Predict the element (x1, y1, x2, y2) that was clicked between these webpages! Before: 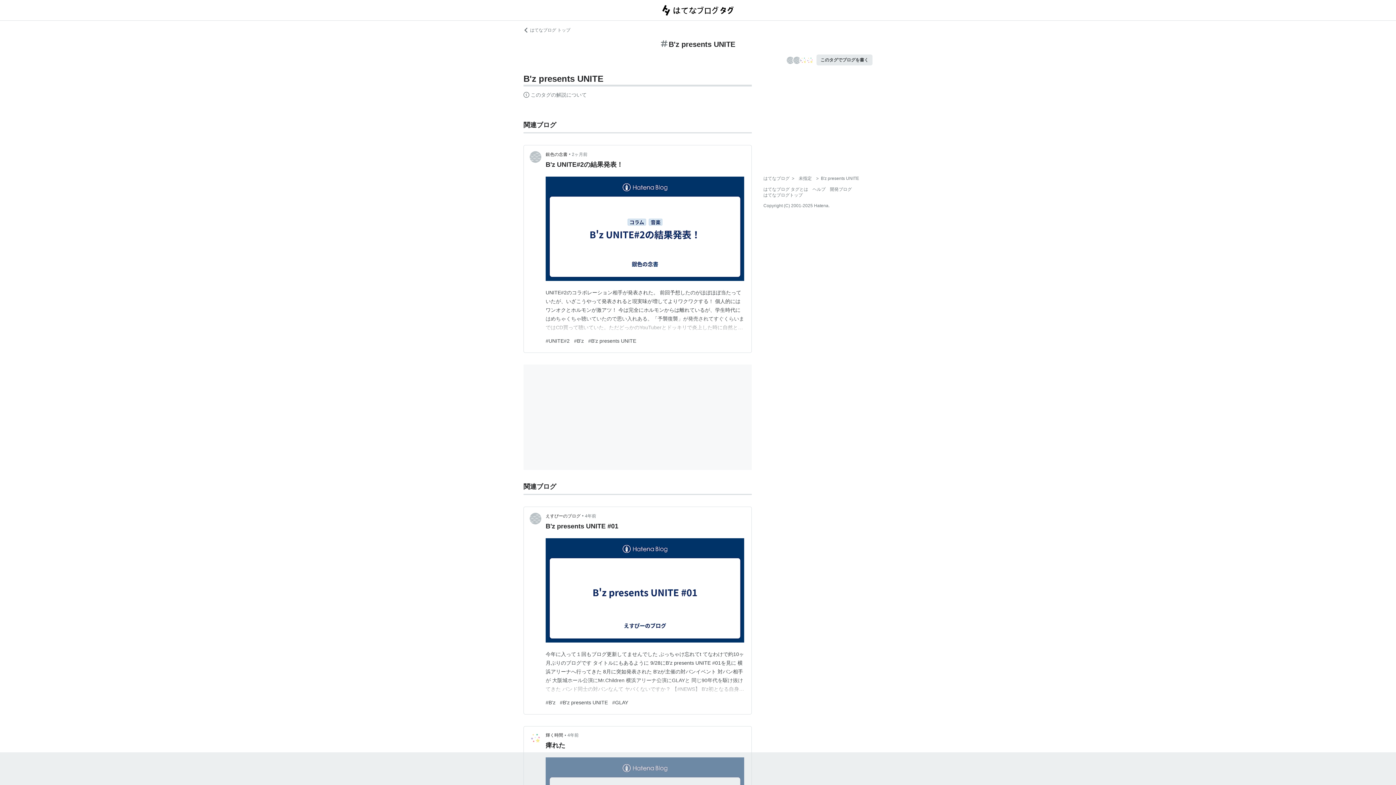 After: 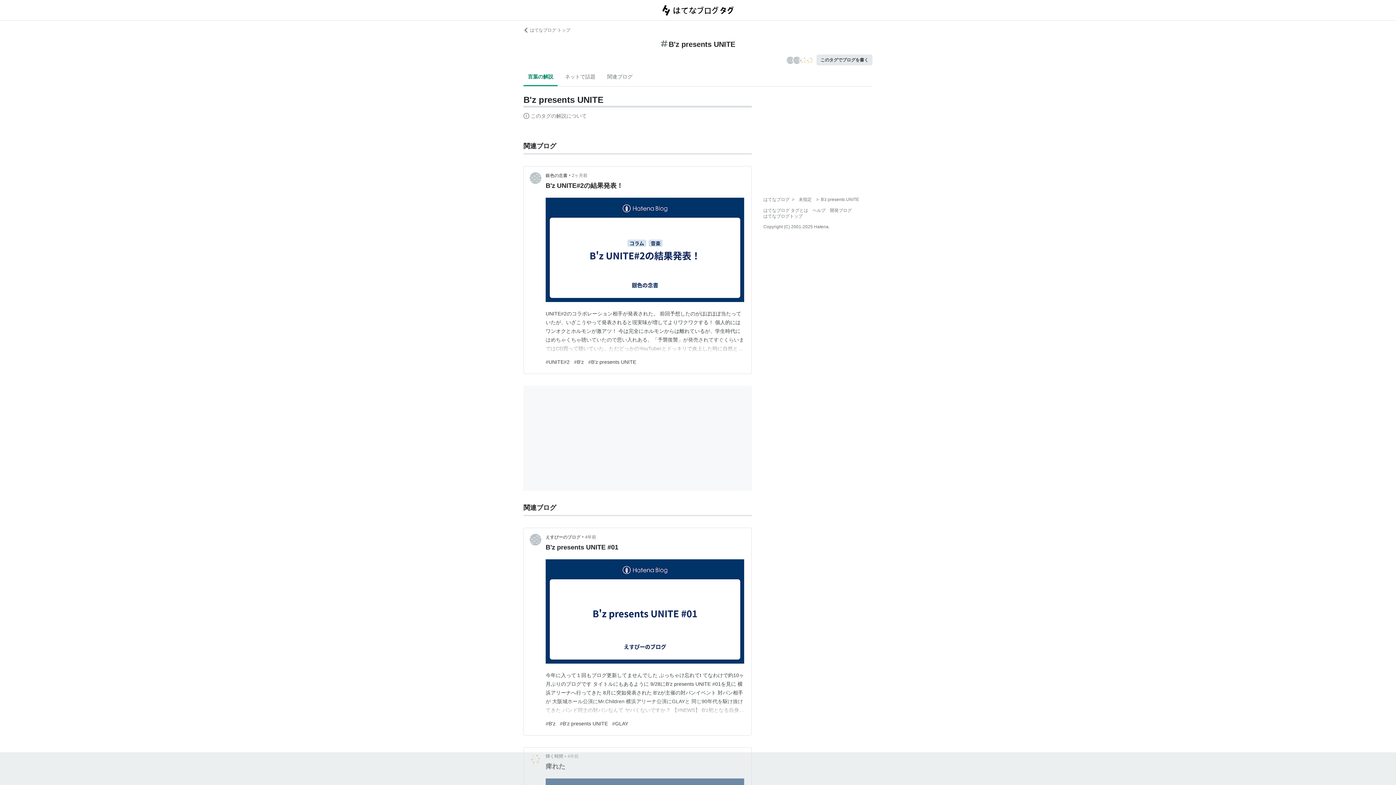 Action: label: B'z presents UNITE bbox: (821, 176, 859, 181)